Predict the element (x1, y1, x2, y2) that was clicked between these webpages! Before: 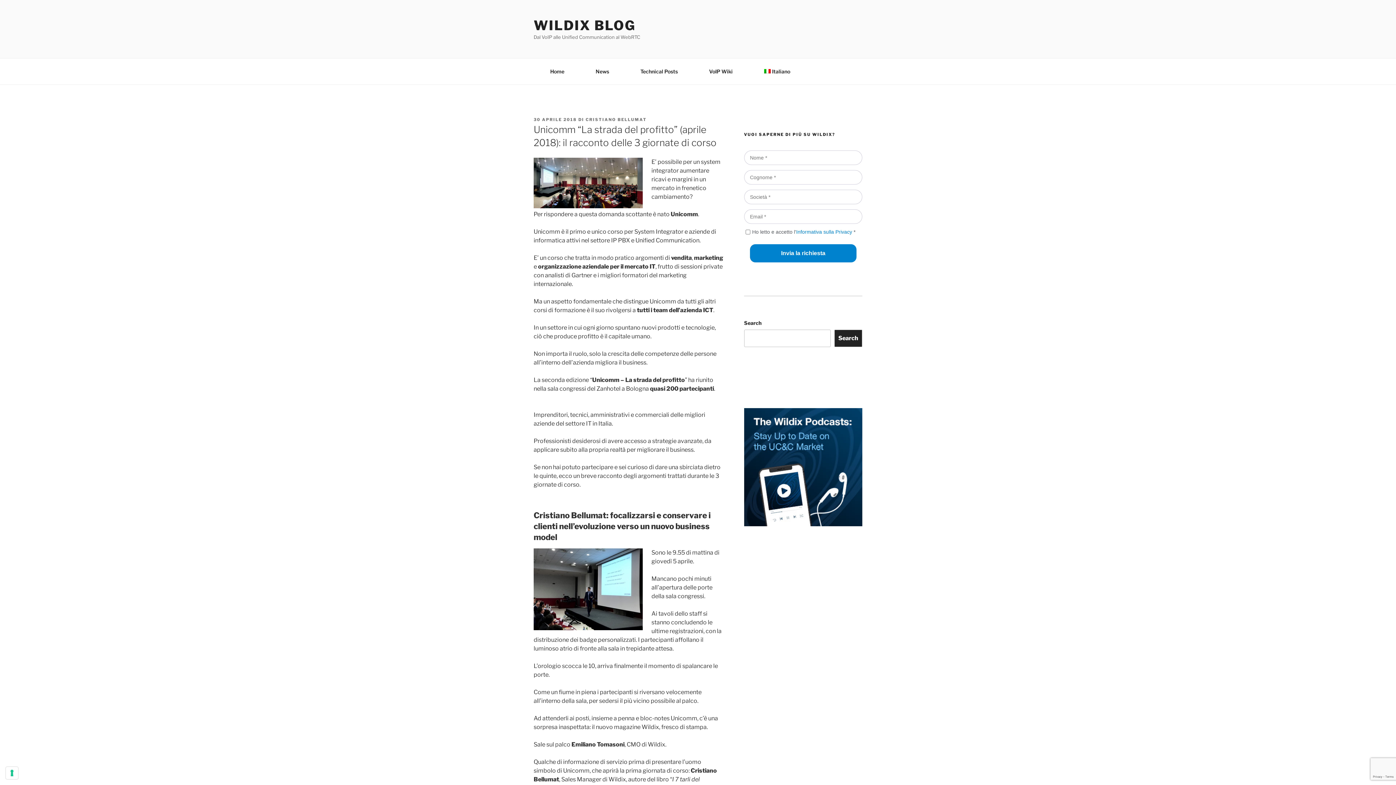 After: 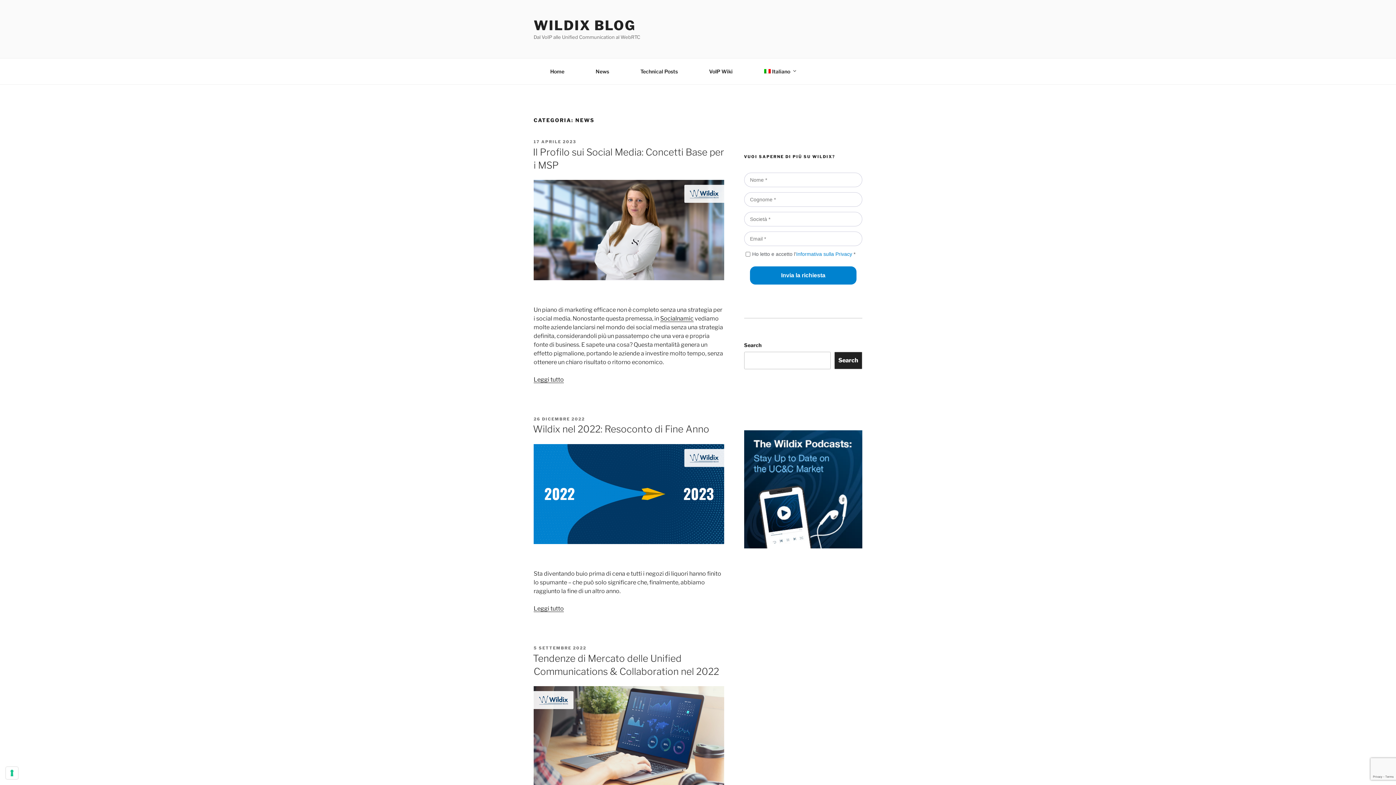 Action: label: News bbox: (589, 62, 615, 80)